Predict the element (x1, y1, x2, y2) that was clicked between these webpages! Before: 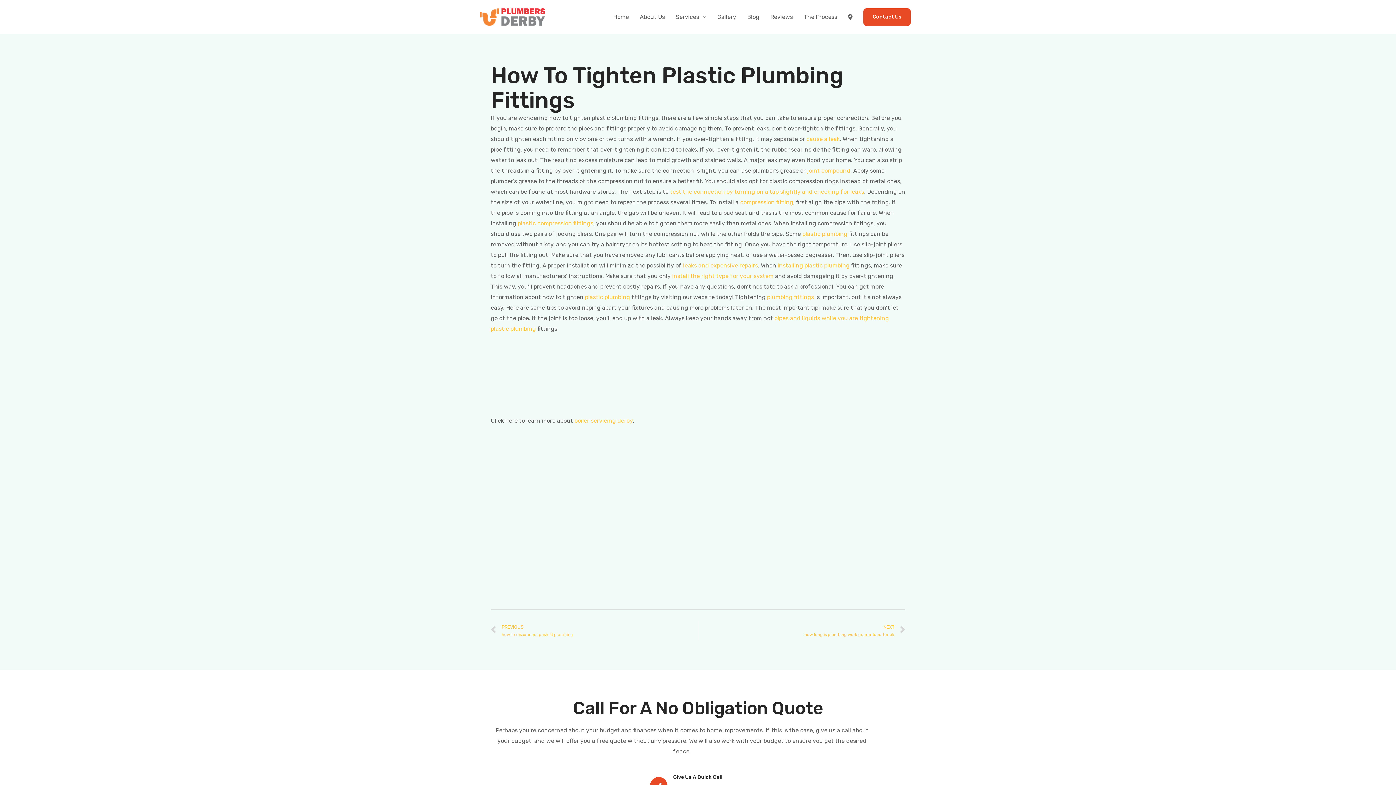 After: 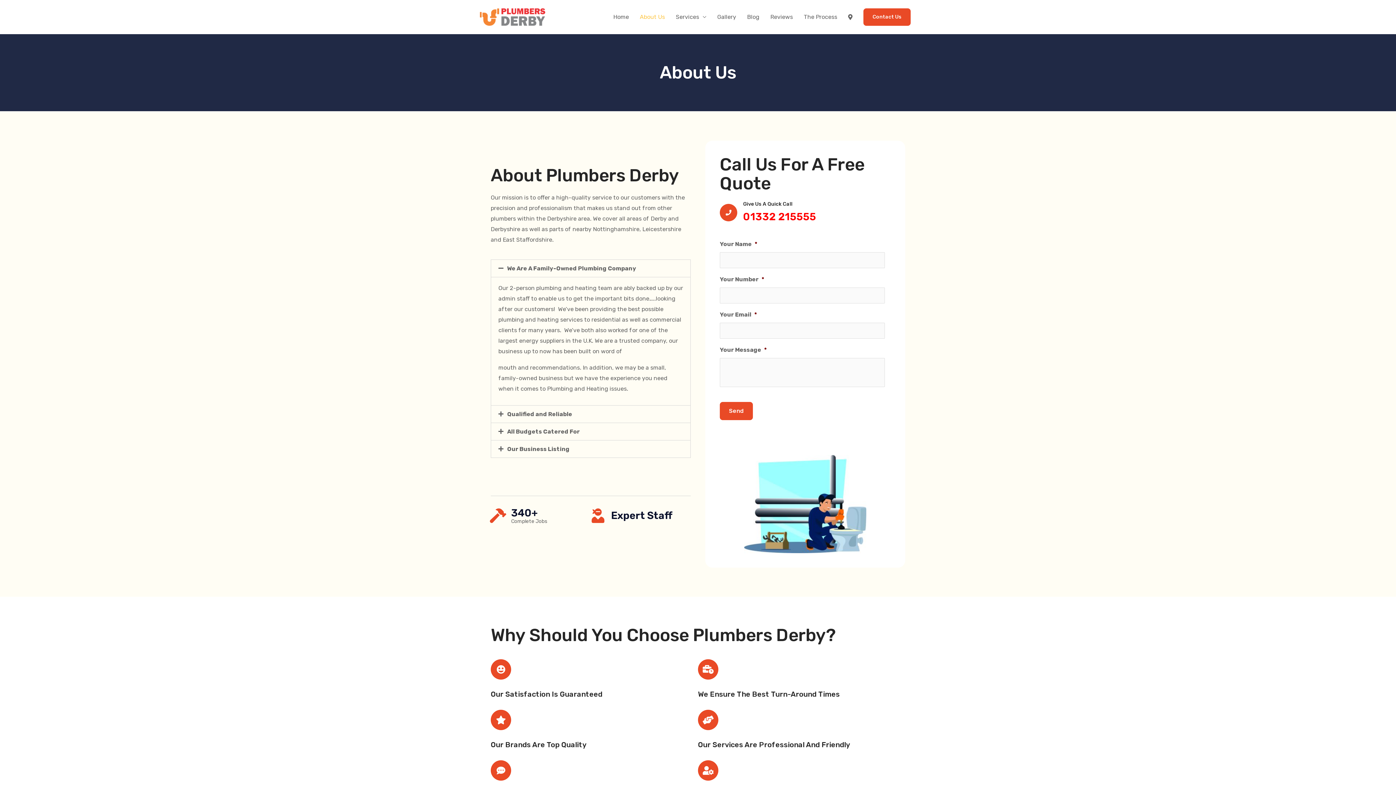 Action: label: About Us bbox: (634, 0, 670, 34)